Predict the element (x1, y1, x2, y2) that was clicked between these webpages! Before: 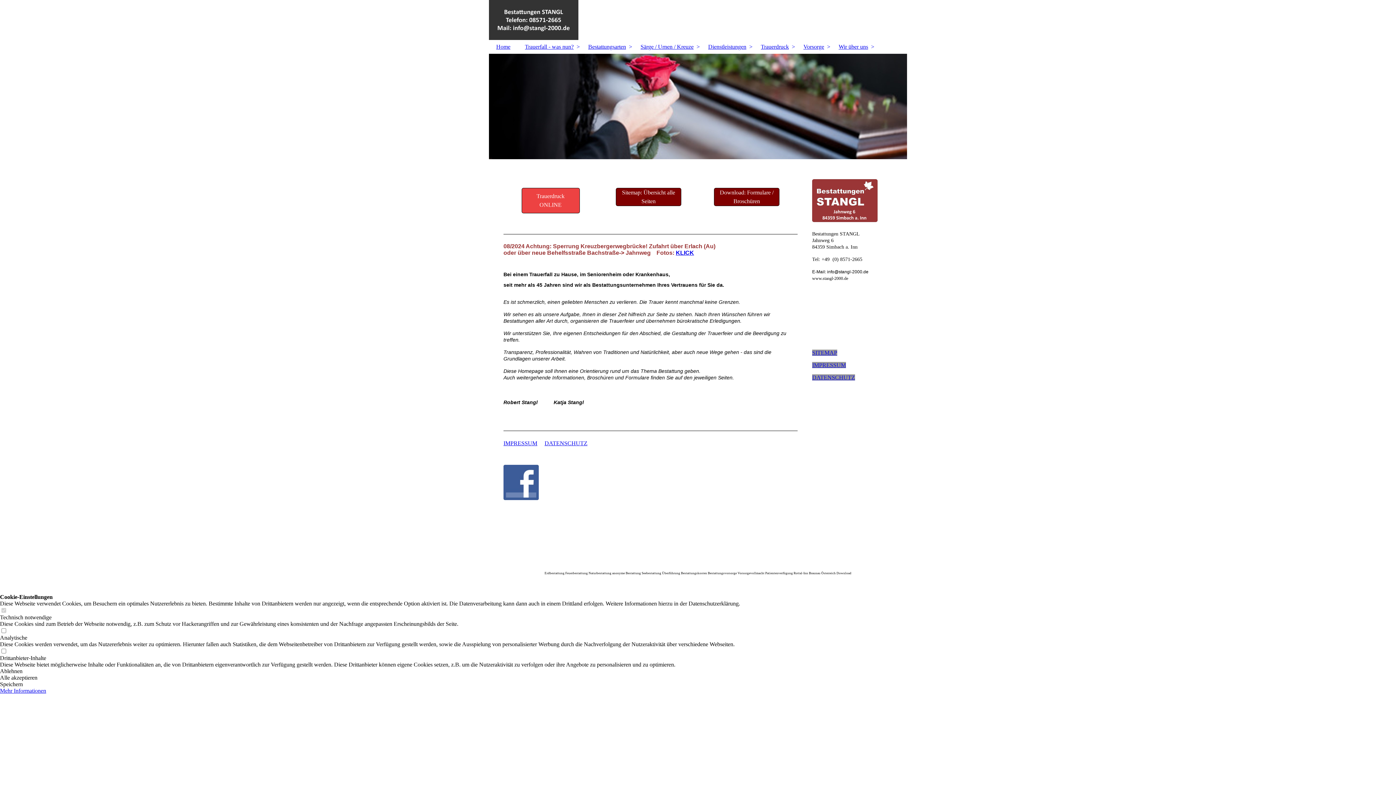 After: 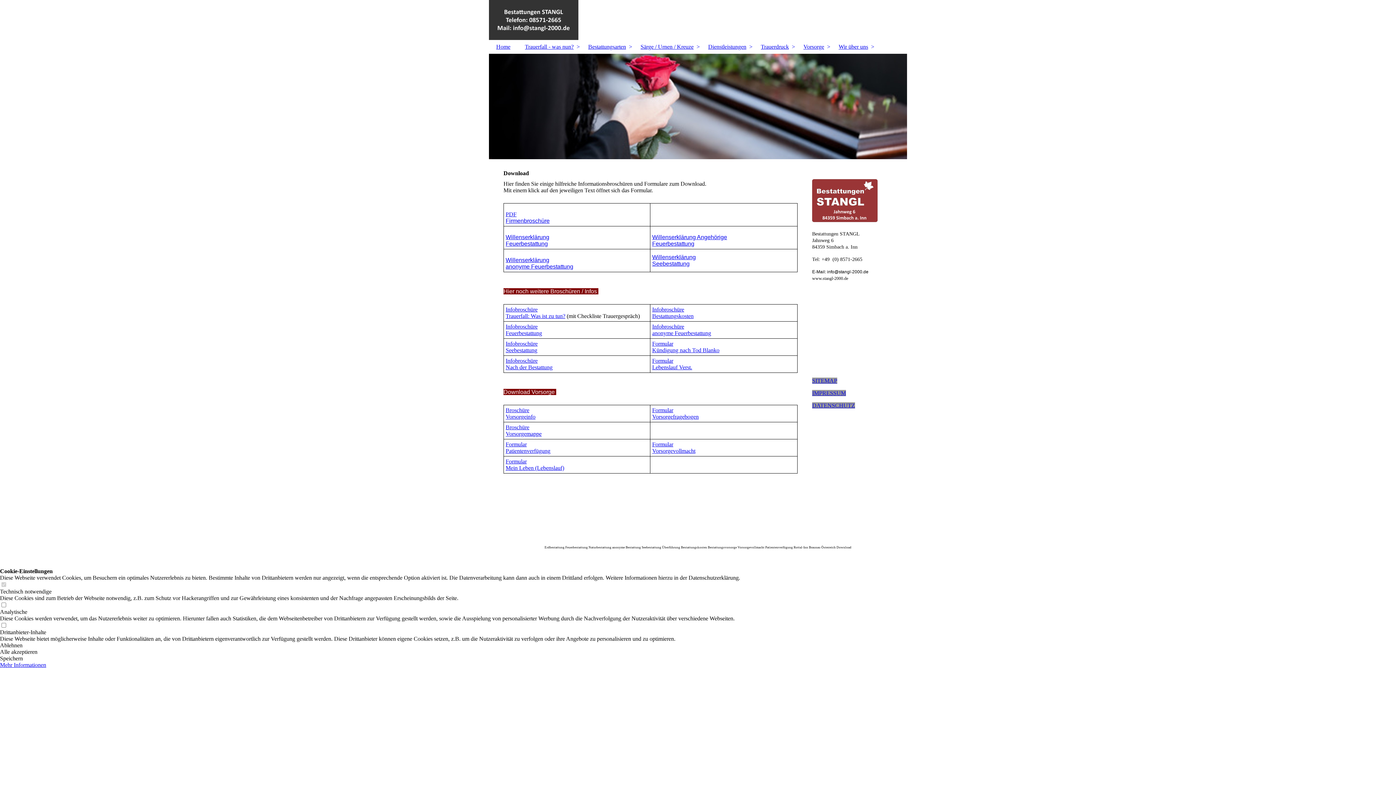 Action: bbox: (714, 188, 779, 206) label: Download: Formulare / Broschüren